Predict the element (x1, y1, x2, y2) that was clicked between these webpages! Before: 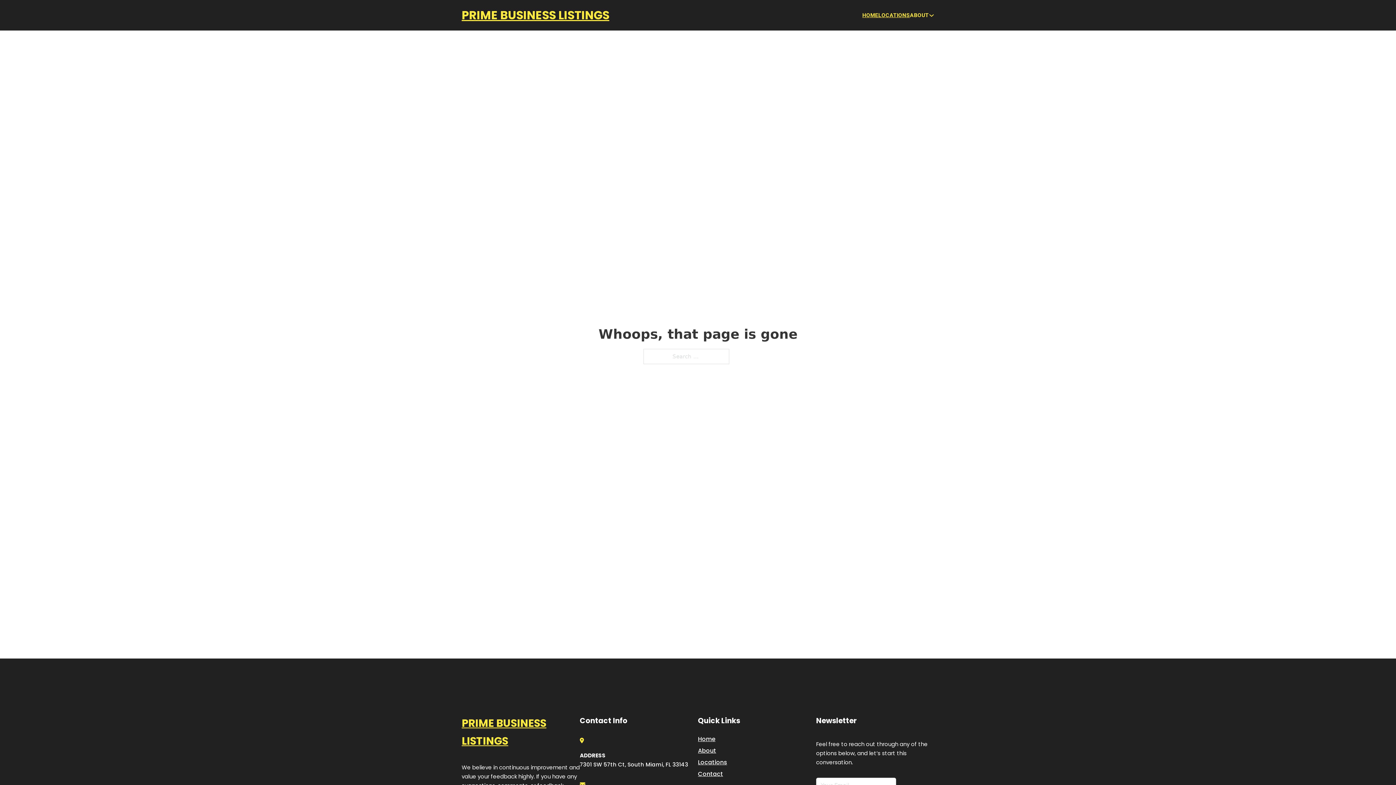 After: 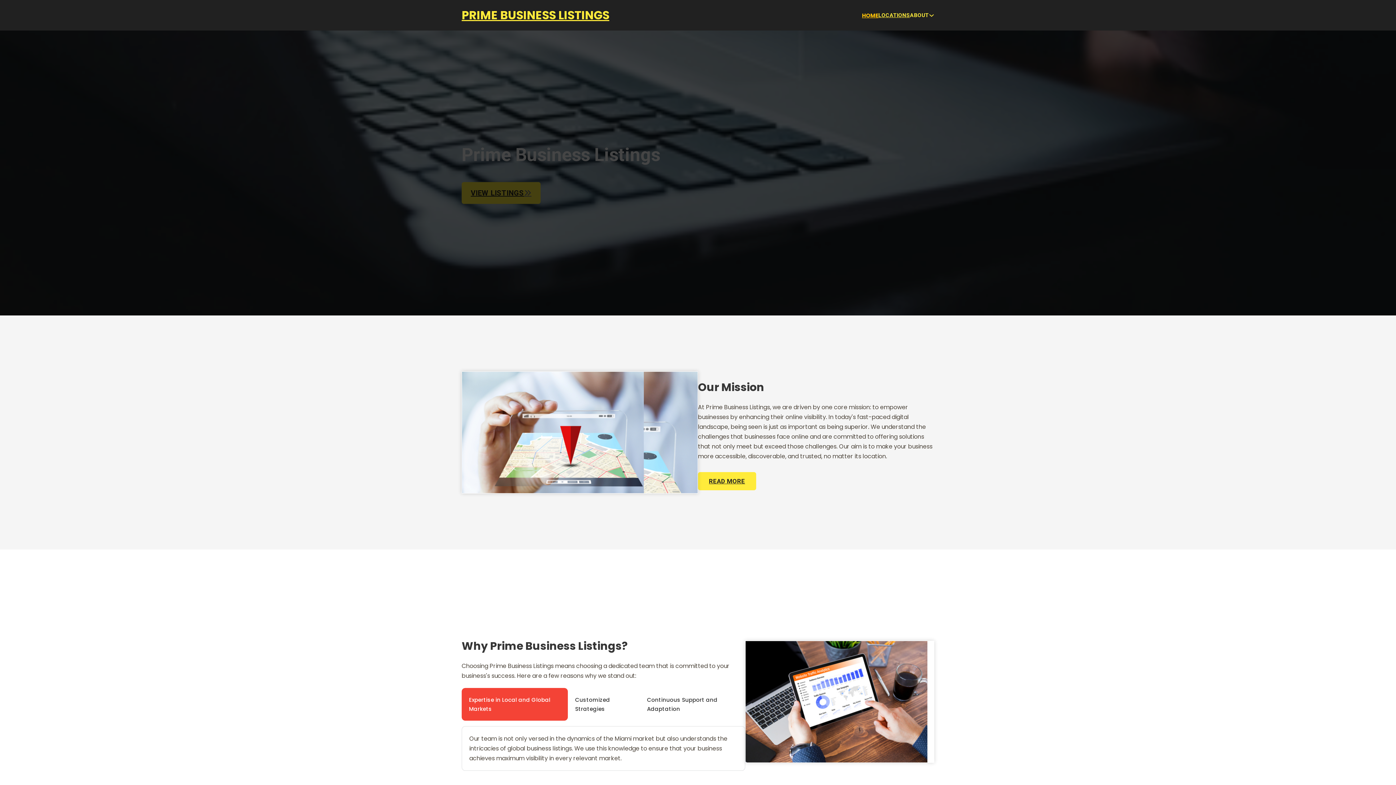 Action: bbox: (698, 734, 715, 744) label: Home